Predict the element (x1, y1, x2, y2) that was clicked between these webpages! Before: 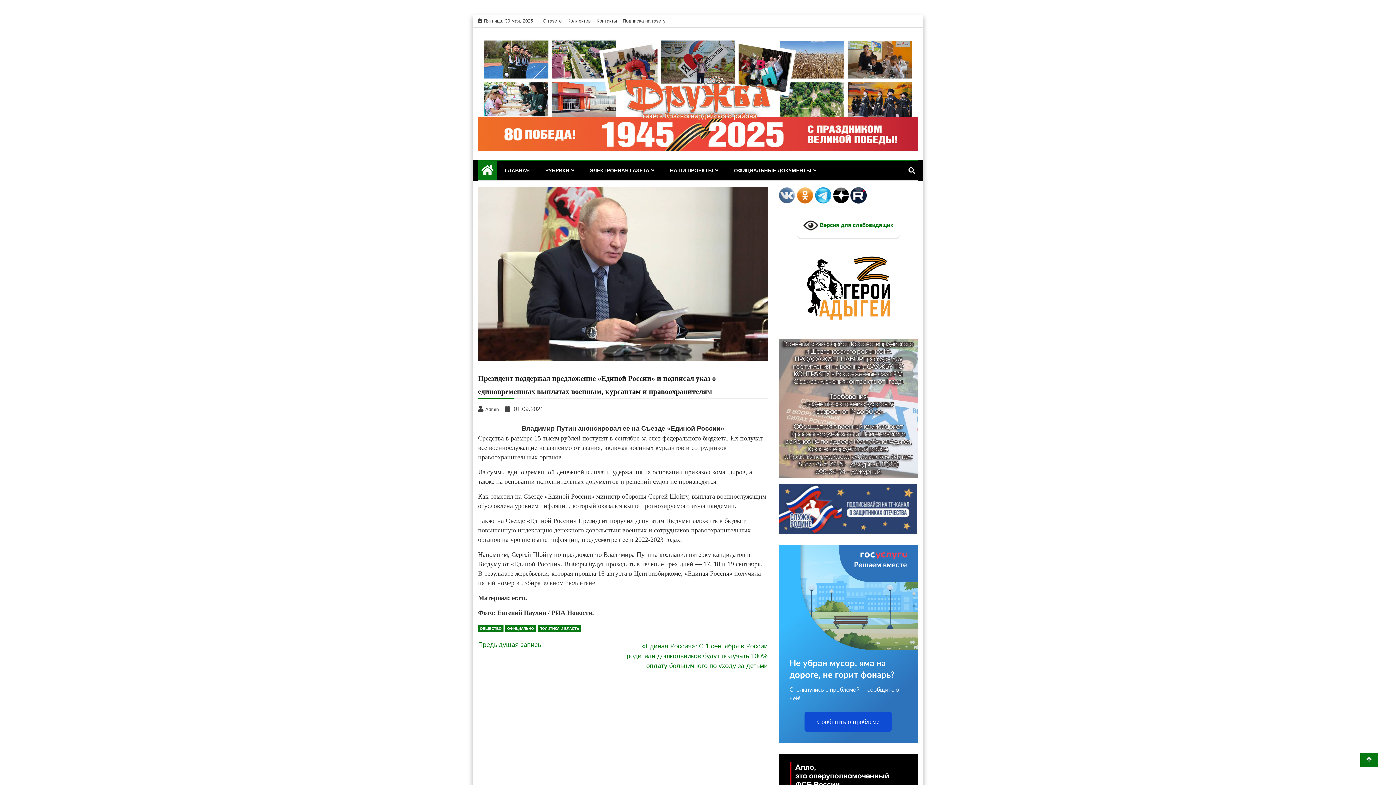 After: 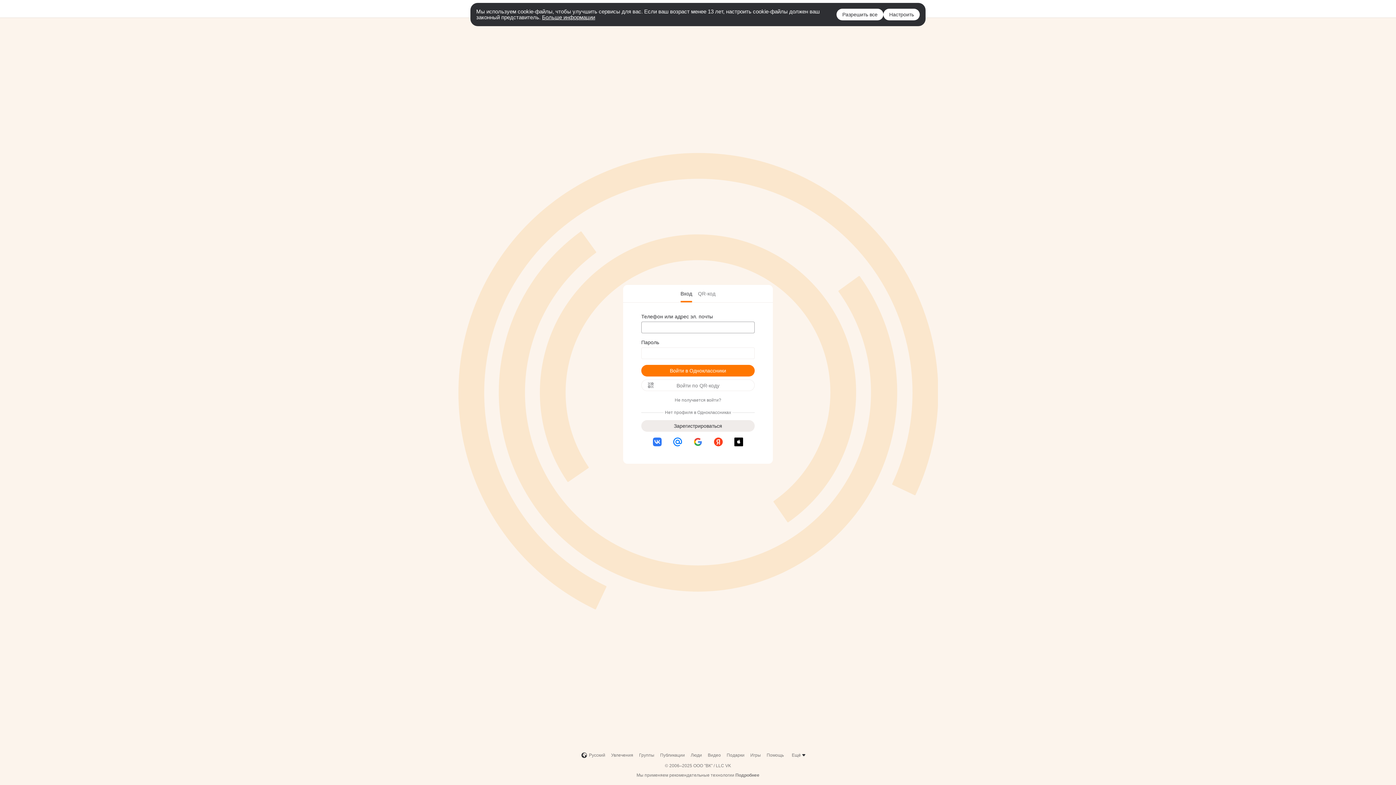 Action: bbox: (796, 192, 813, 197)